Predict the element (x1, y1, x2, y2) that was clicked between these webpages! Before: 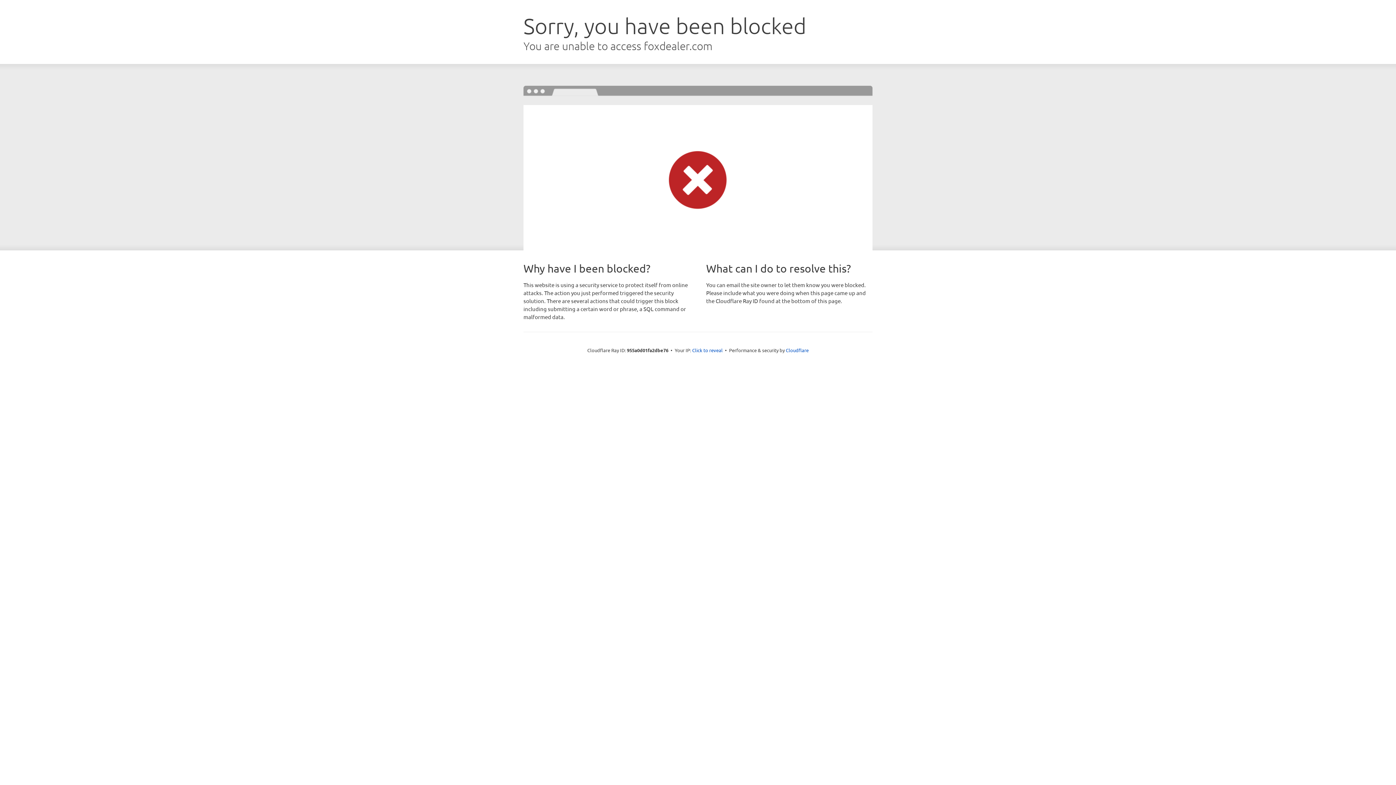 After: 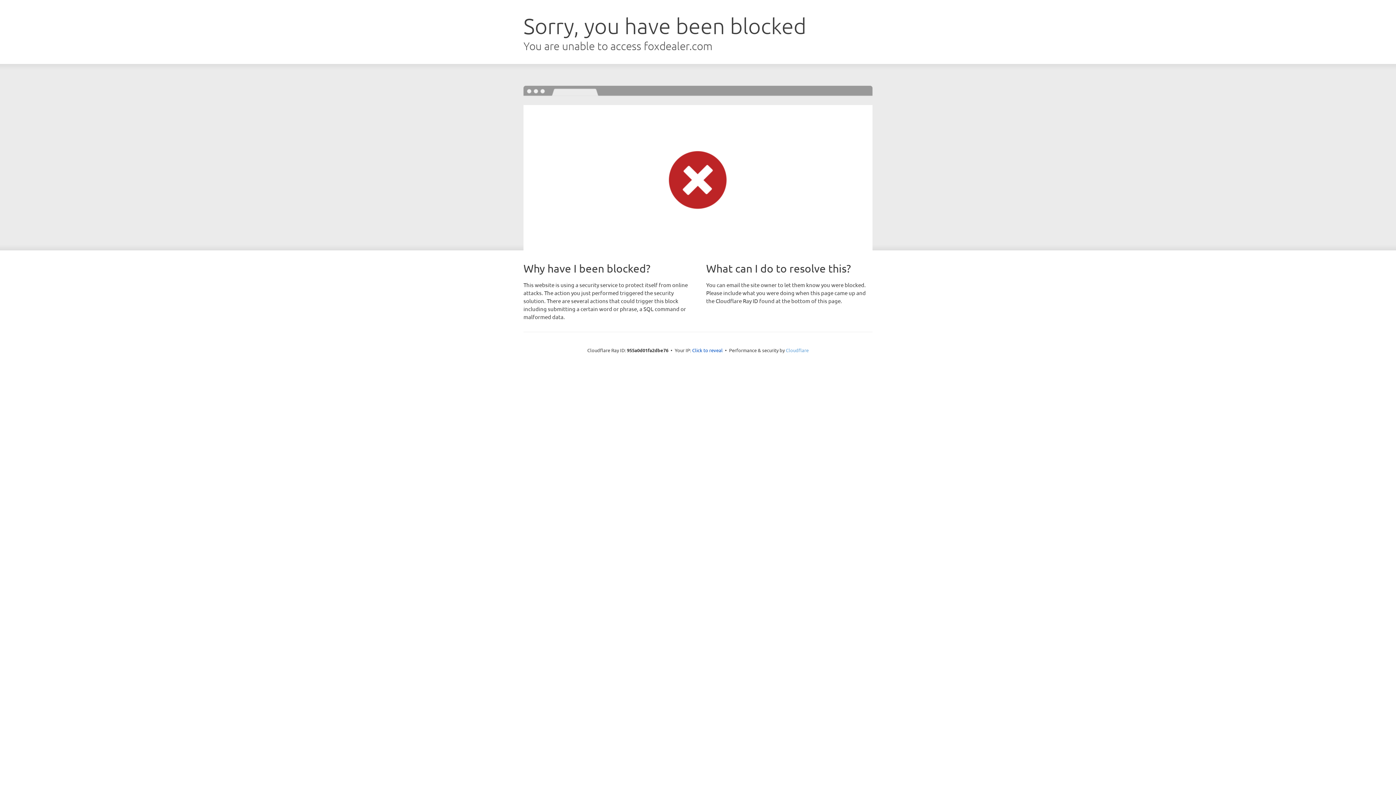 Action: bbox: (786, 347, 808, 353) label: Cloudflare